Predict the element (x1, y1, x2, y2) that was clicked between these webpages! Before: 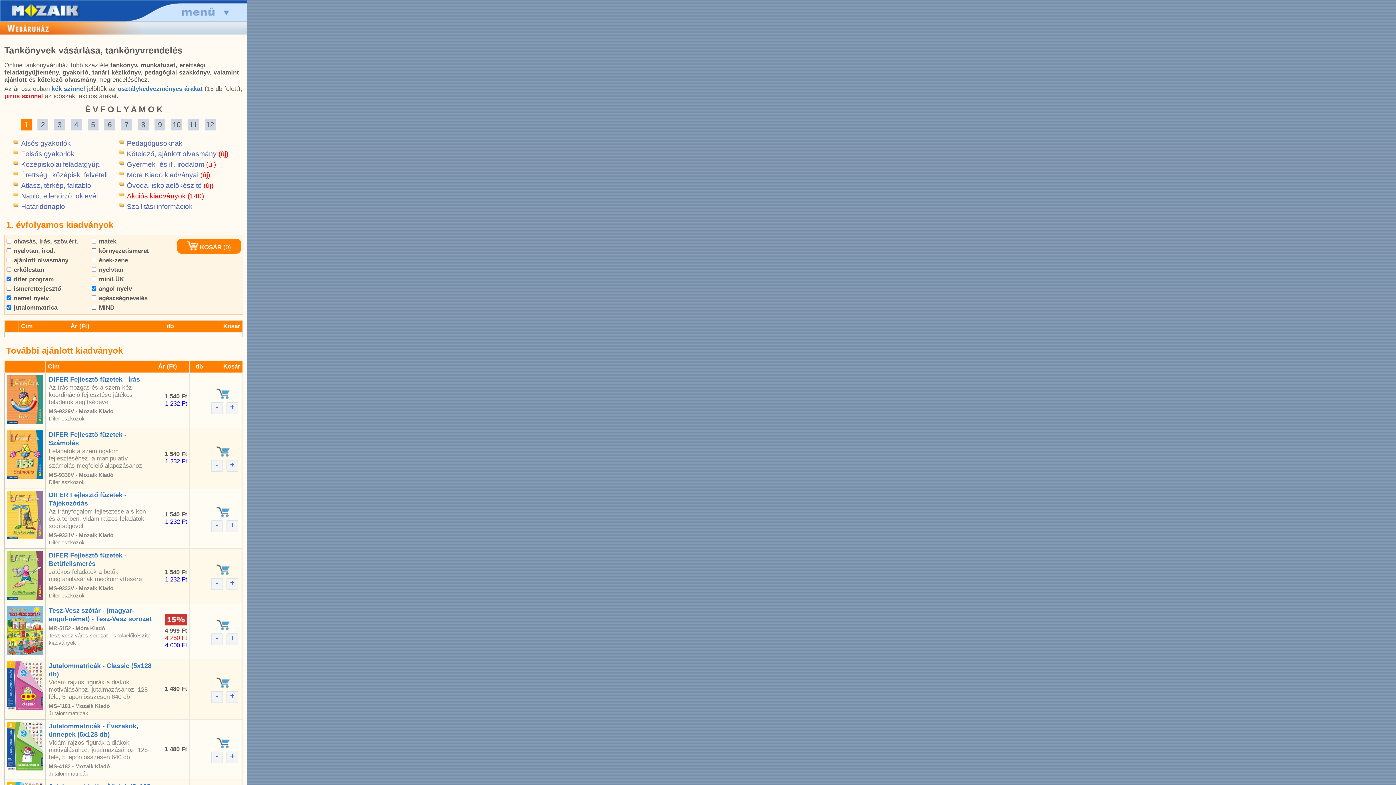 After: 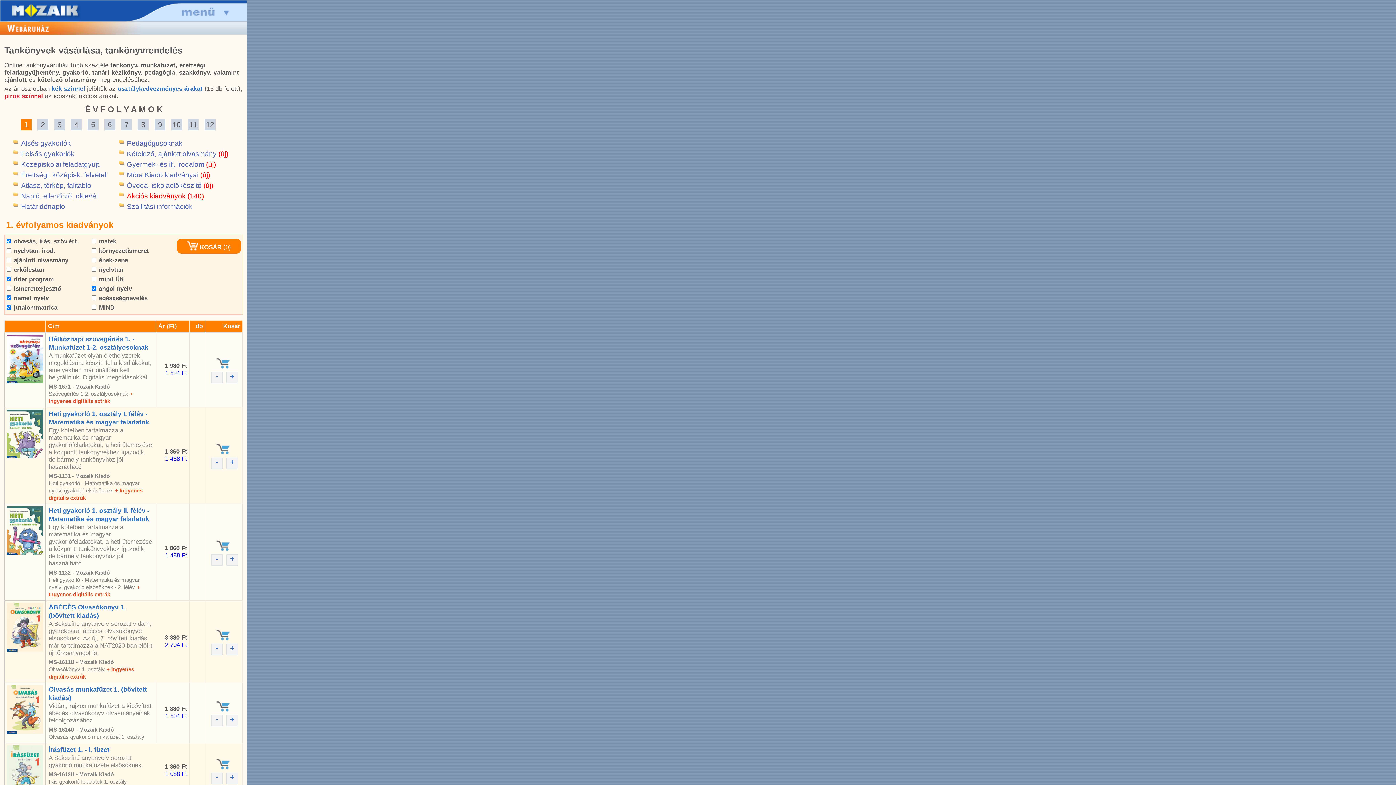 Action: label:  olvasás, írás, szöv.ért. bbox: (6, 238, 78, 244)